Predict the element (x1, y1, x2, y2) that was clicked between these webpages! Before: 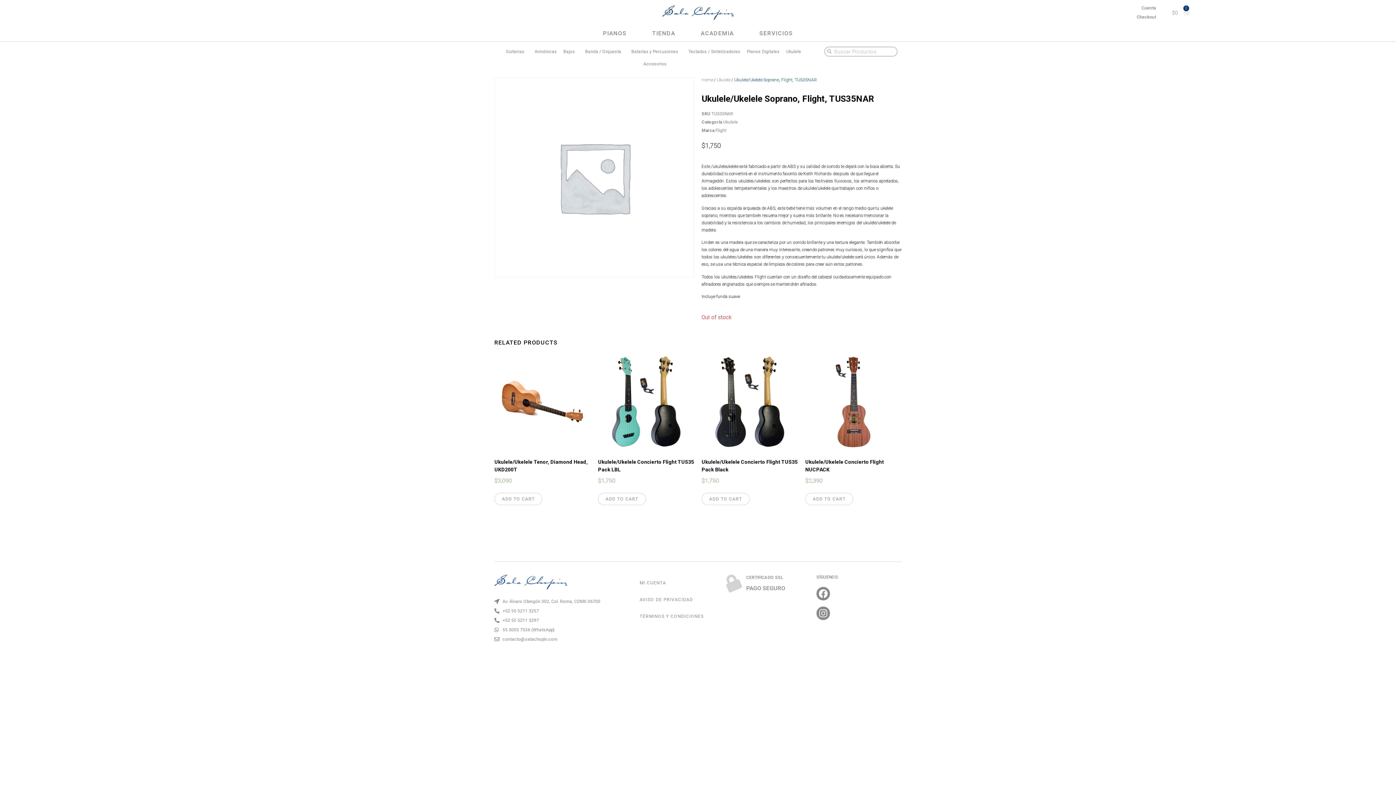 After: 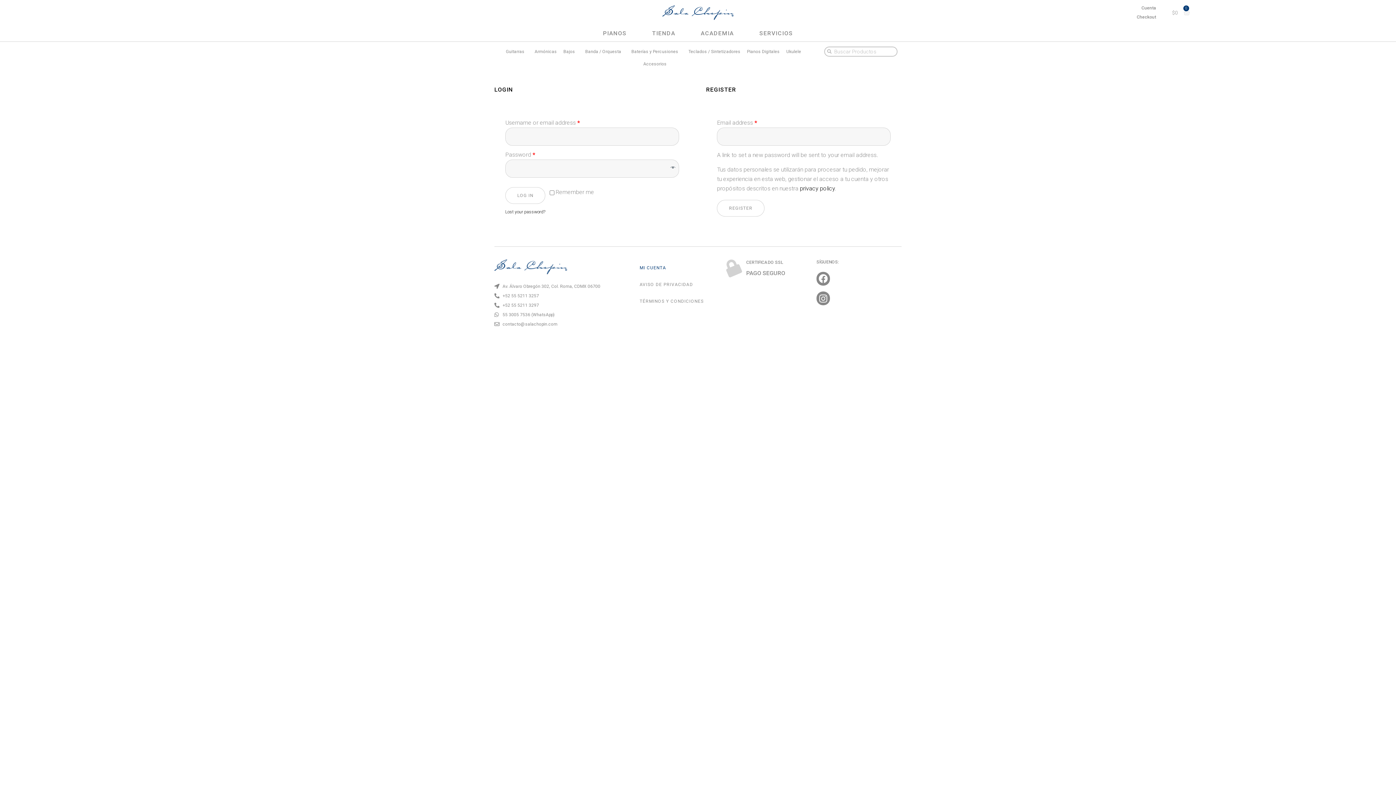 Action: label: MI CUENTA bbox: (632, 574, 717, 591)